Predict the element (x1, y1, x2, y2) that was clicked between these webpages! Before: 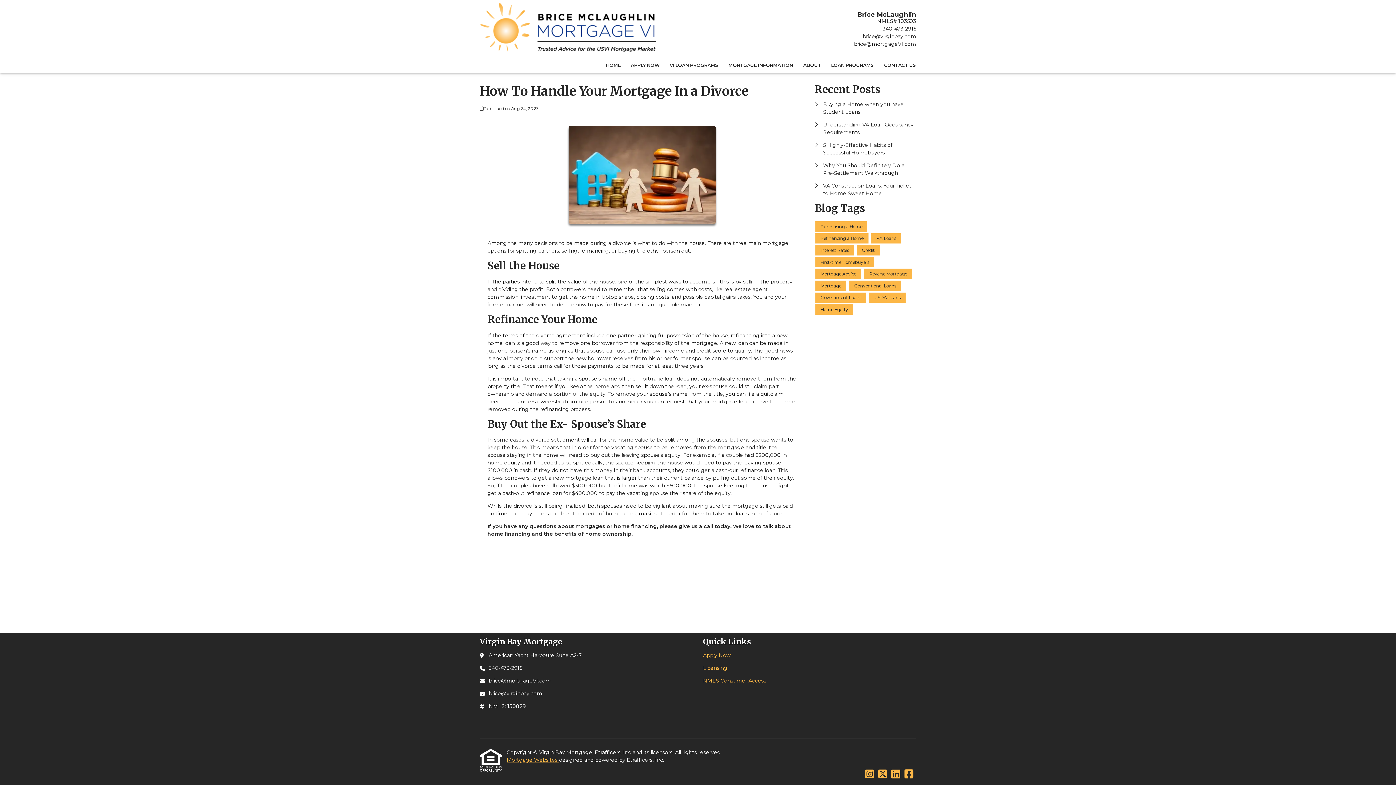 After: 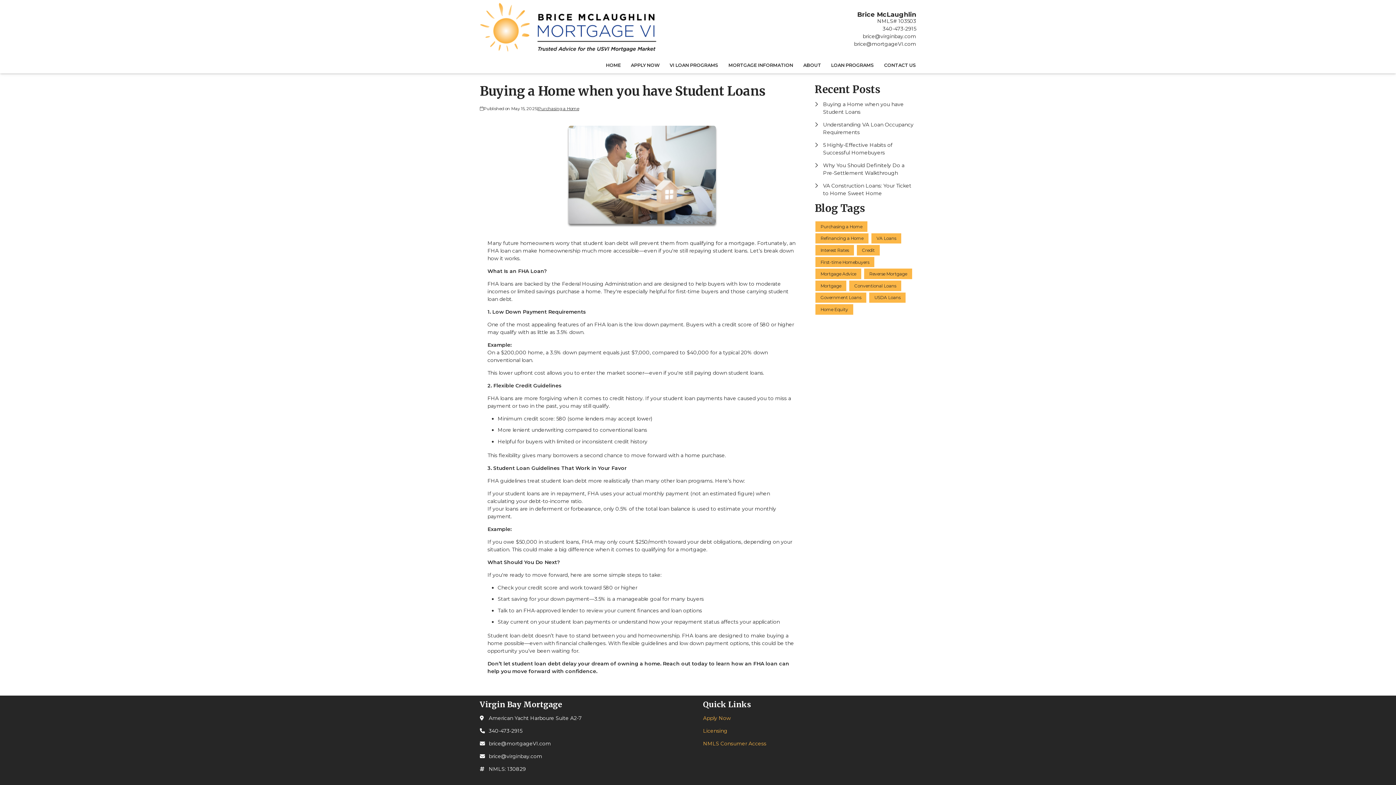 Action: label: Buying a Home when you have Student Loans bbox: (814, 100, 916, 116)